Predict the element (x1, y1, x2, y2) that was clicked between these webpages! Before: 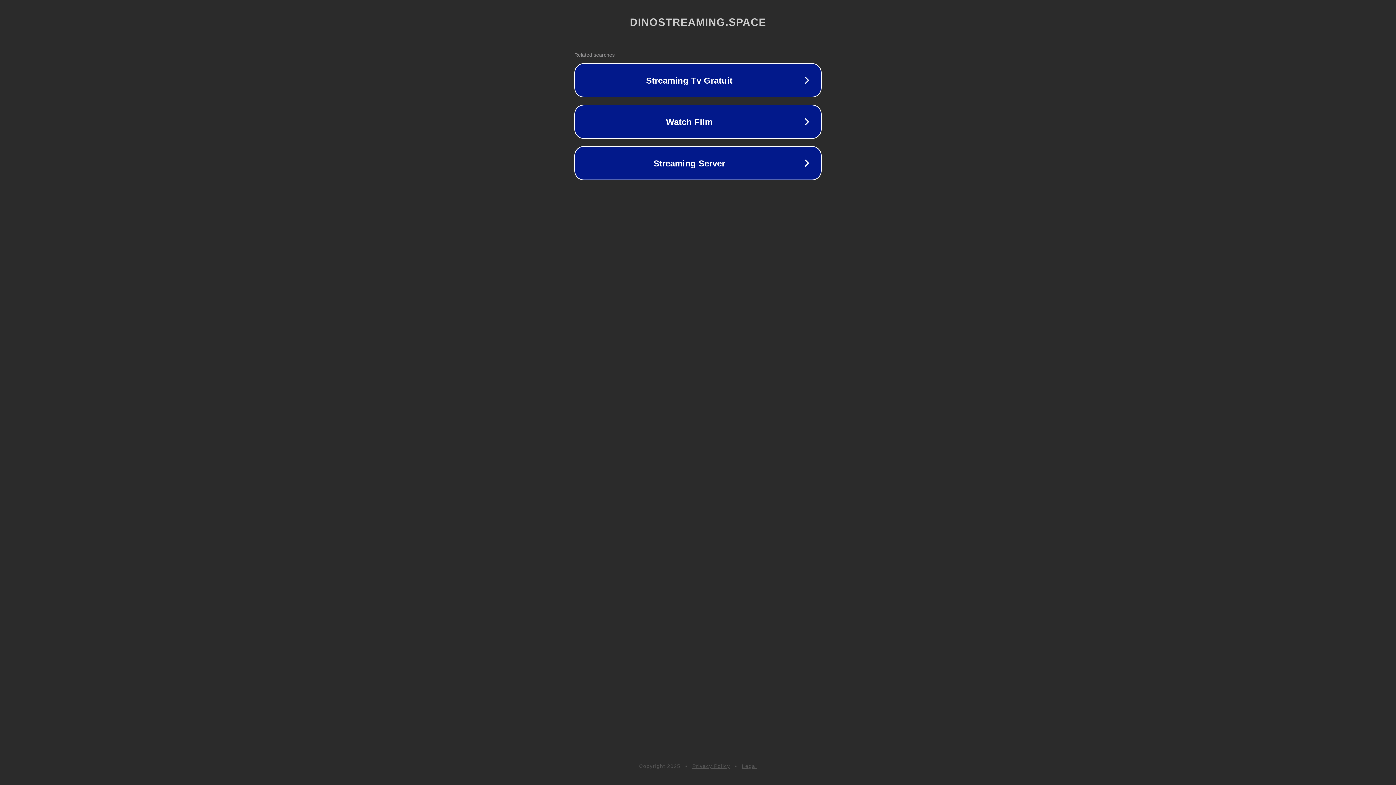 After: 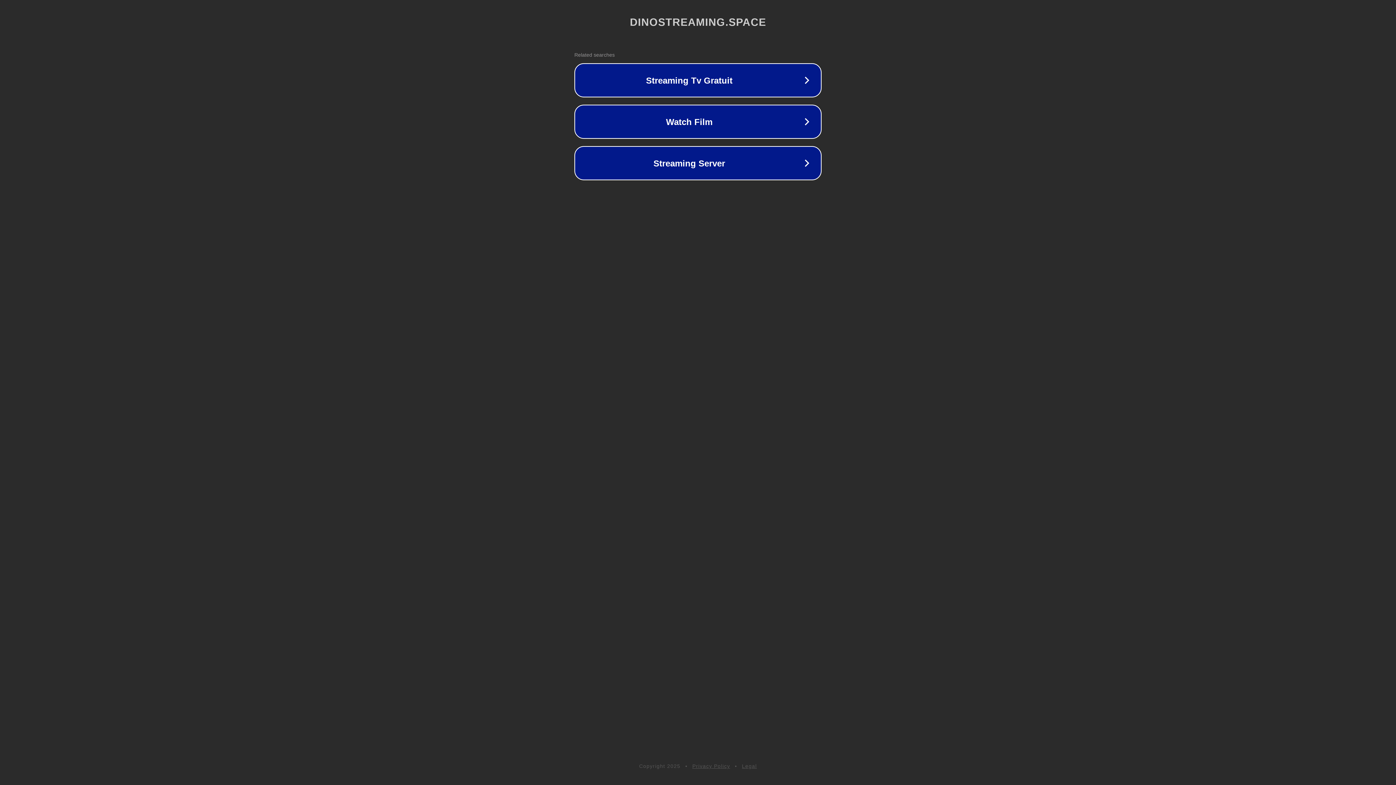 Action: label: Legal bbox: (742, 763, 757, 769)